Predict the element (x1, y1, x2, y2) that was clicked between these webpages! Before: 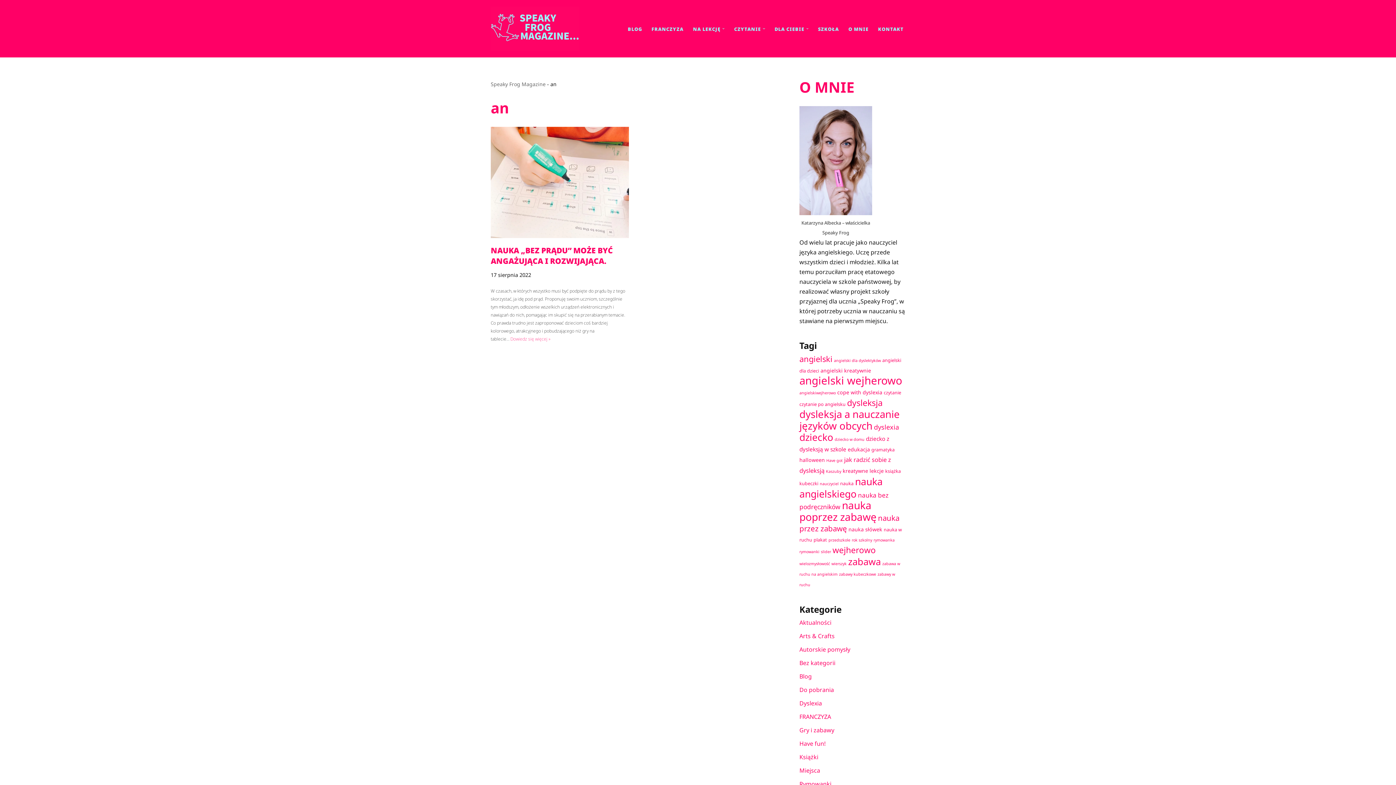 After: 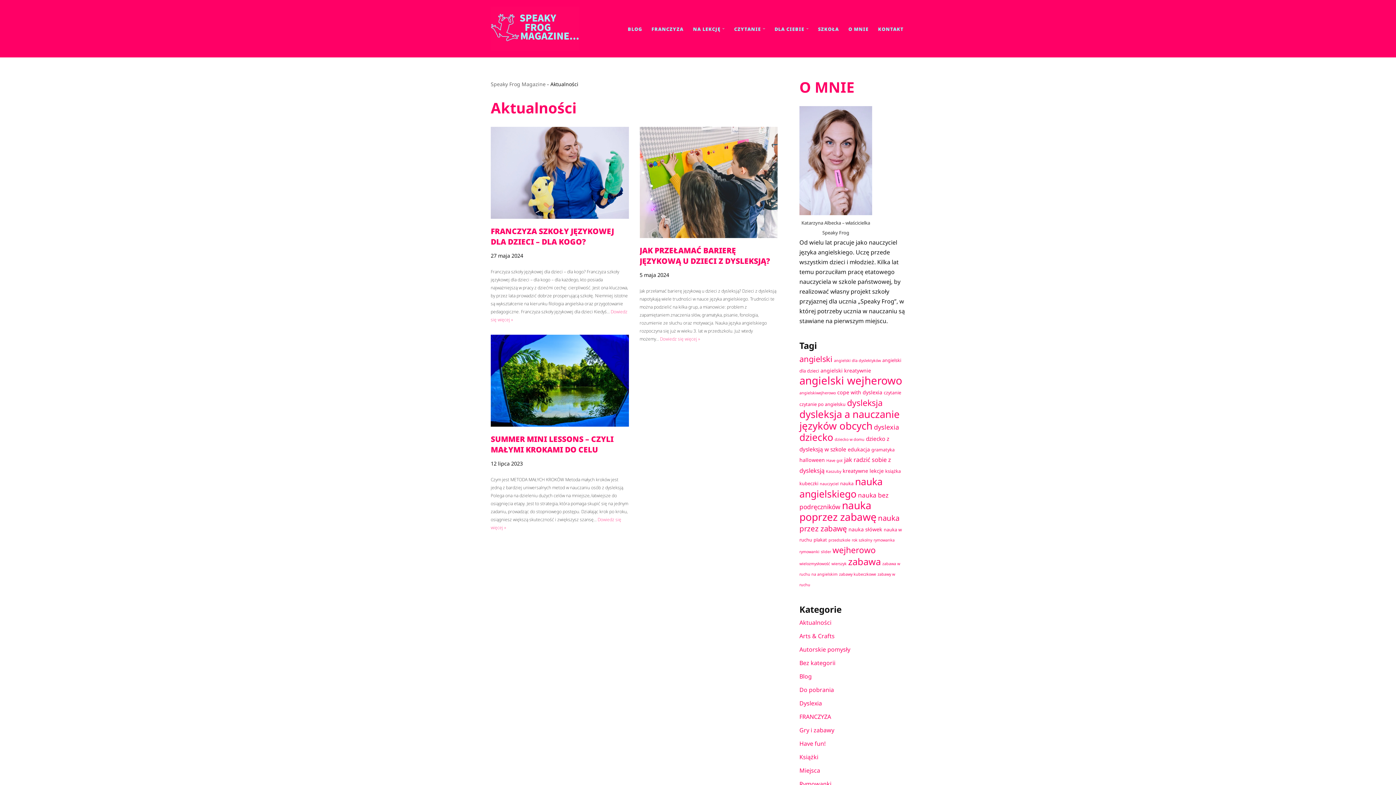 Action: label: Aktualności bbox: (799, 618, 831, 626)